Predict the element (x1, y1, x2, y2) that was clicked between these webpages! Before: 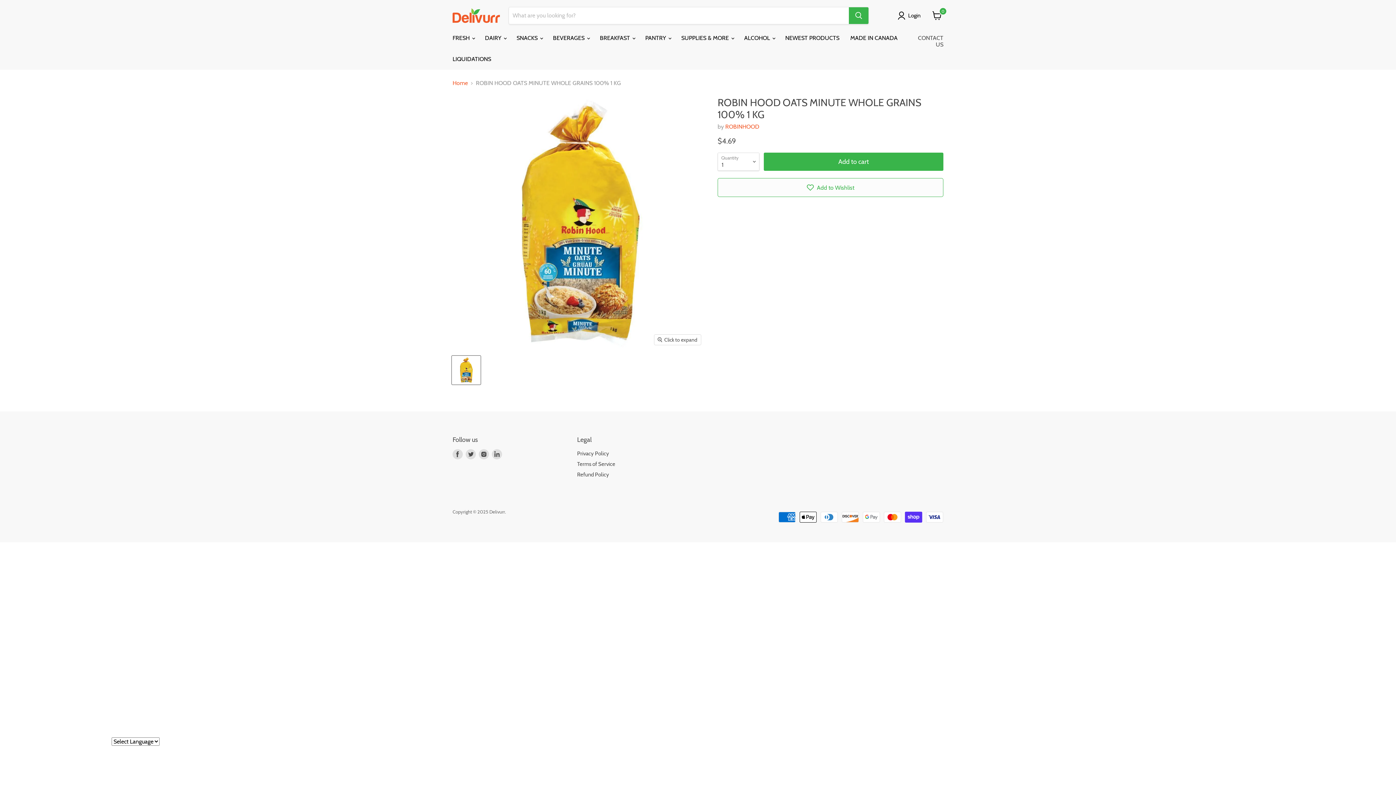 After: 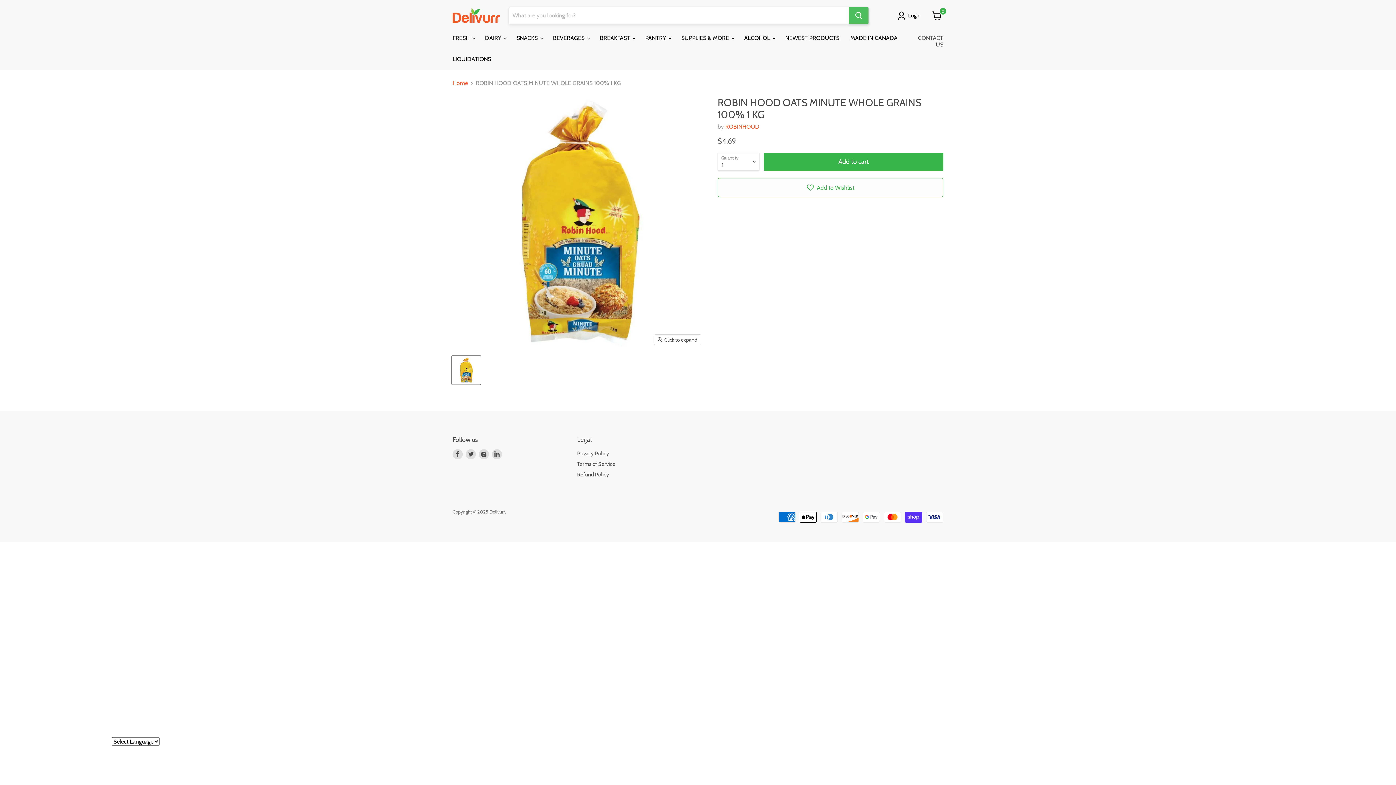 Action: label: Search bbox: (849, 7, 868, 24)